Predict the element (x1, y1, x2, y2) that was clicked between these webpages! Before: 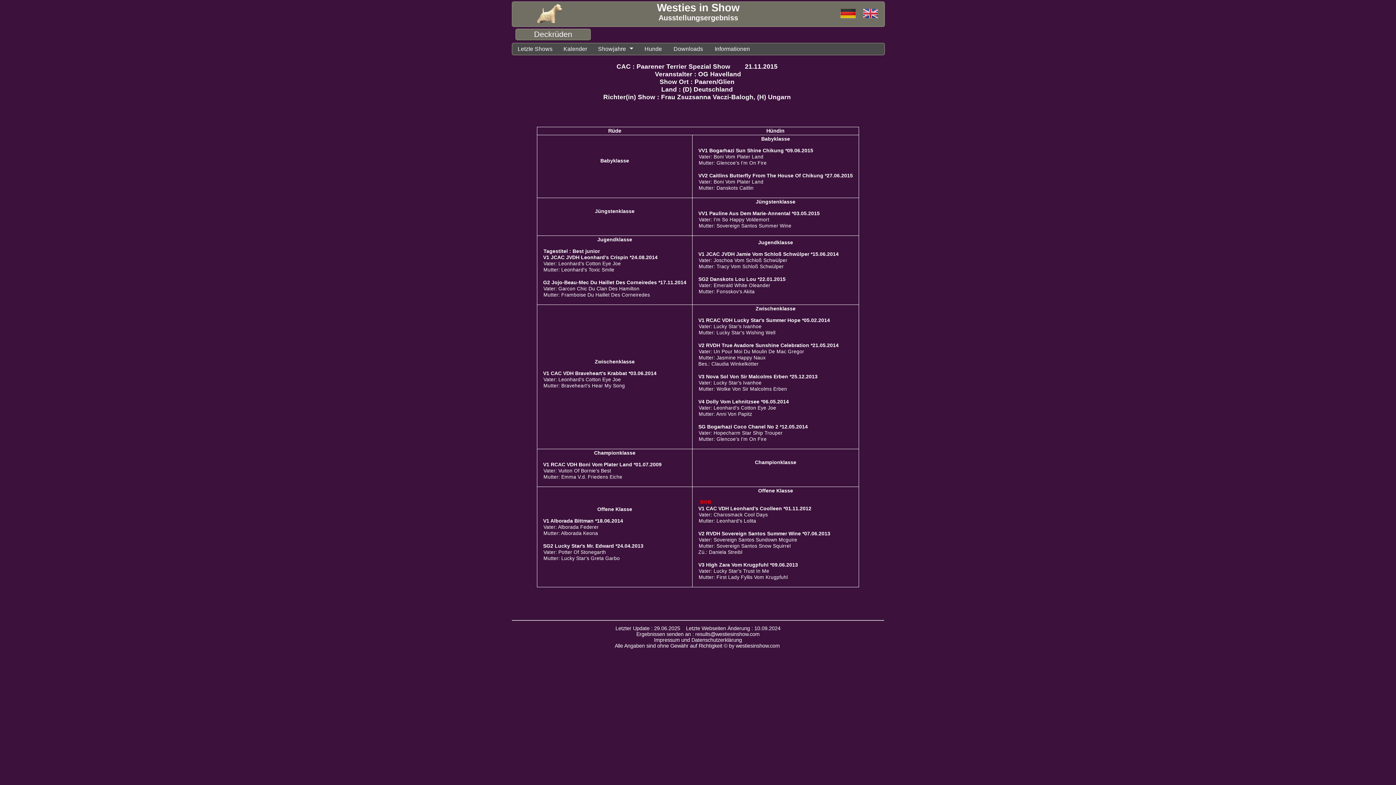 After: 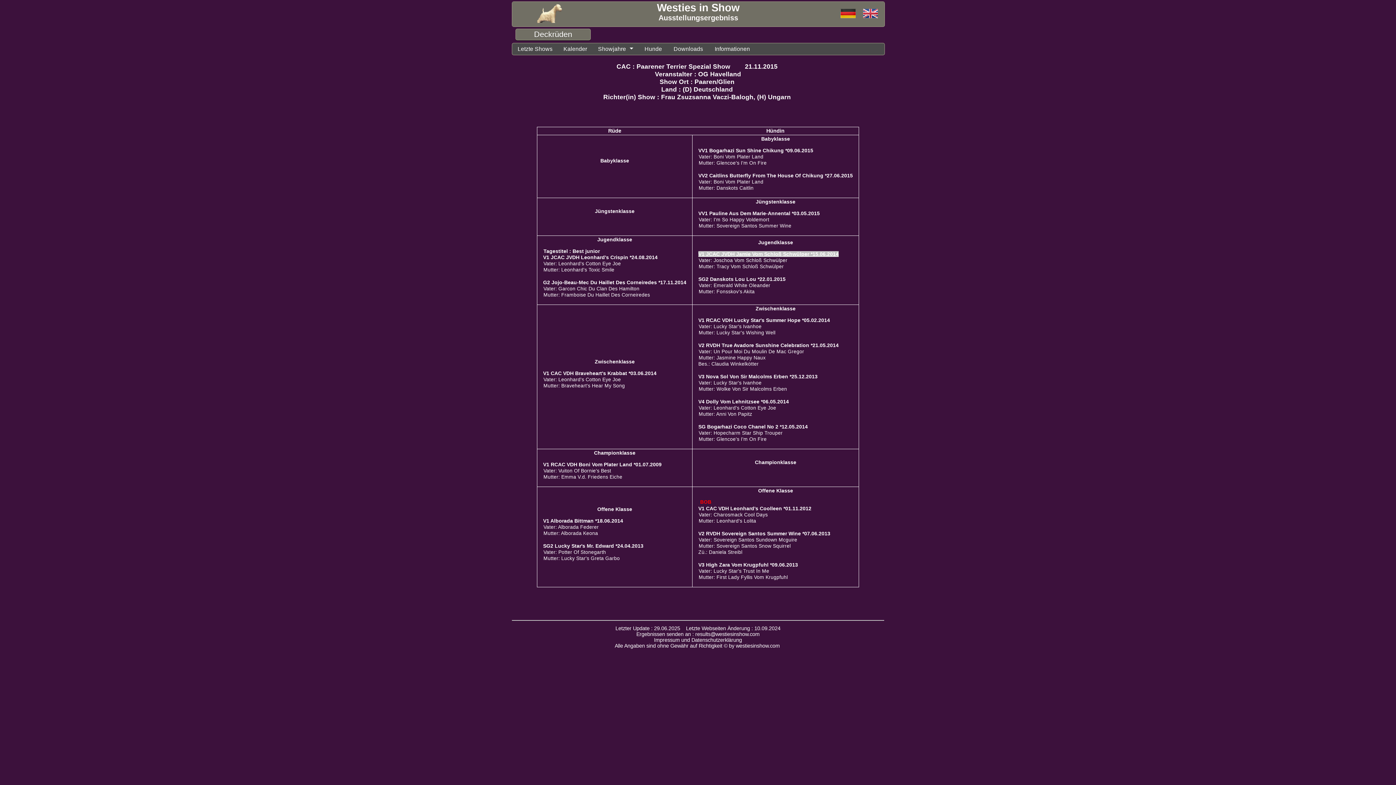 Action: label: V1 JCAC JVDH Jamie Vom Schloß Schwülper *15.06.2014 bbox: (698, 251, 838, 257)